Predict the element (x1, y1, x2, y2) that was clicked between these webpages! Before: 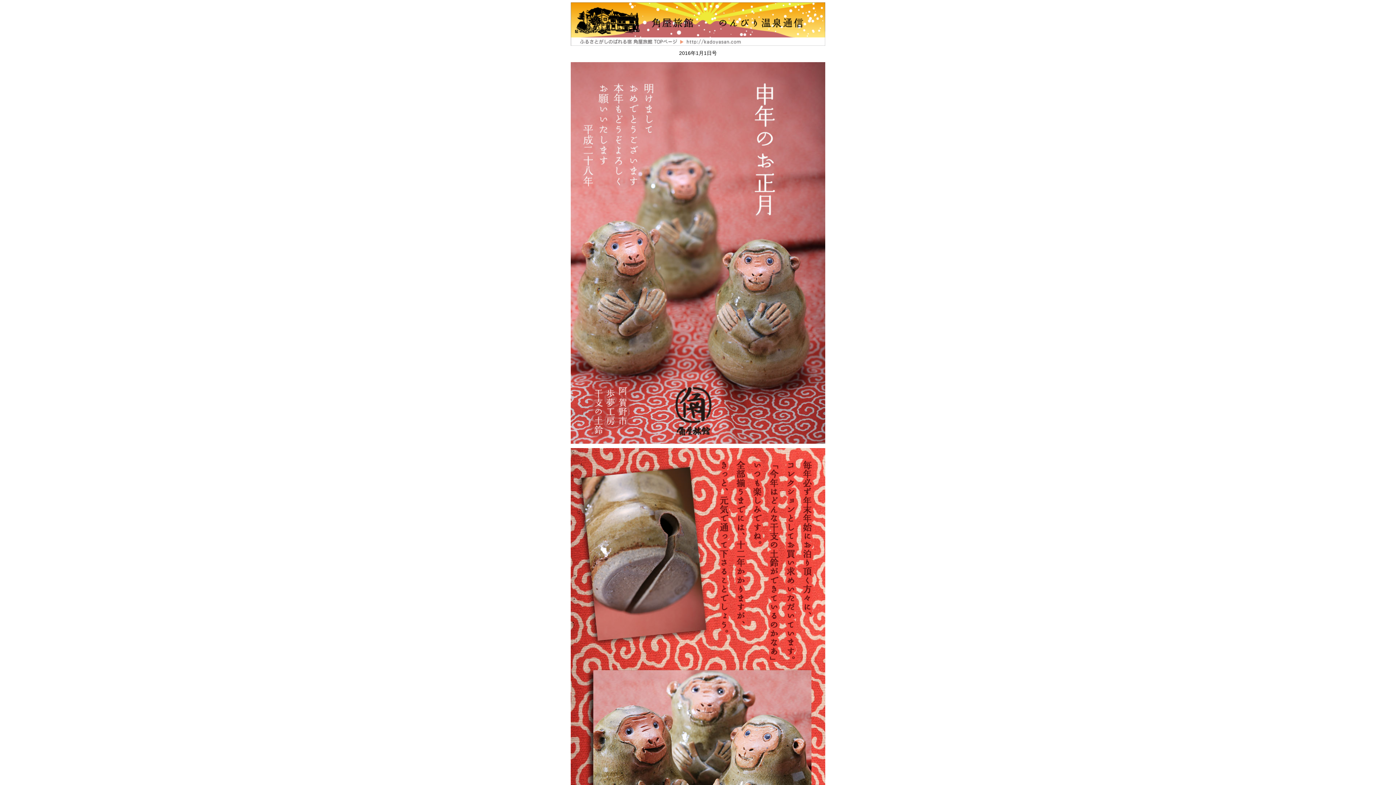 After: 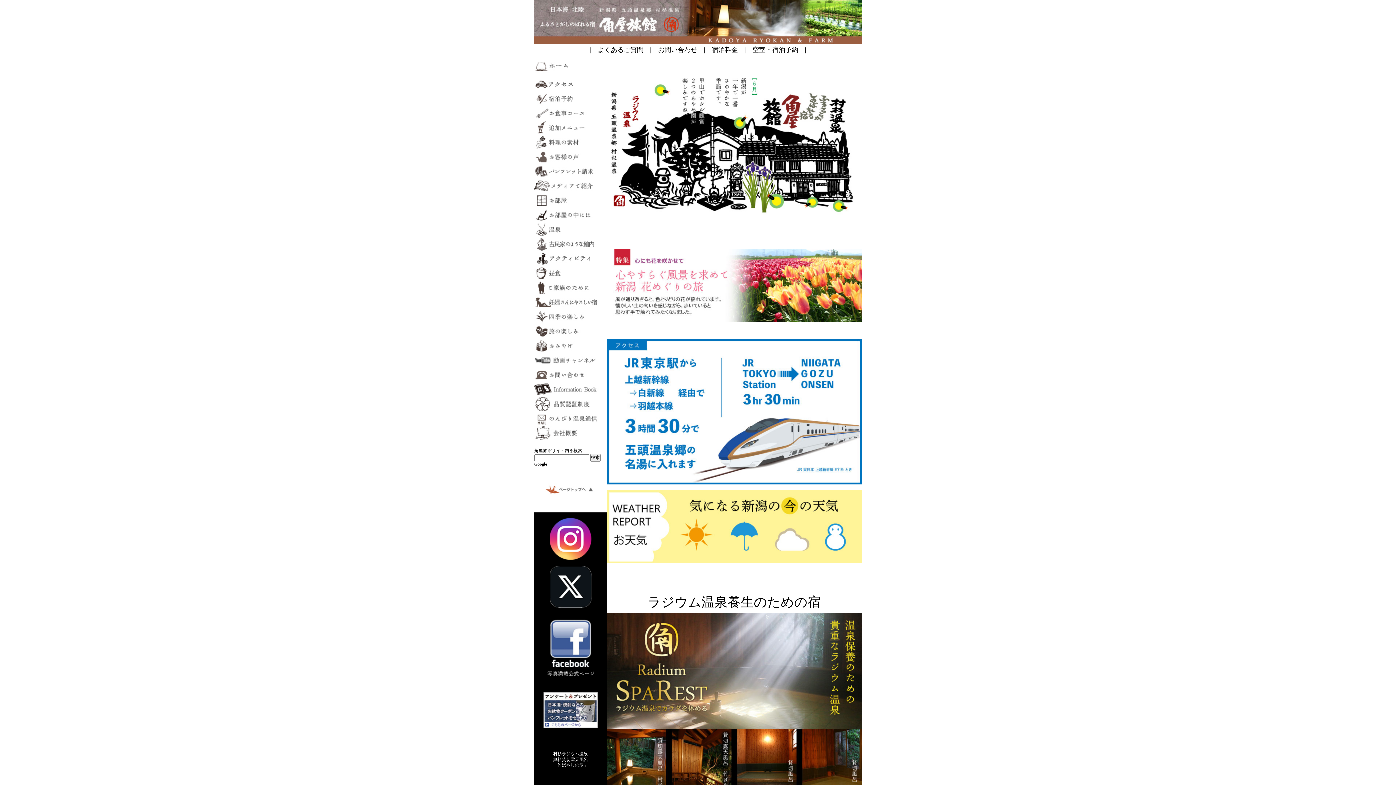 Action: bbox: (570, 41, 825, 46)